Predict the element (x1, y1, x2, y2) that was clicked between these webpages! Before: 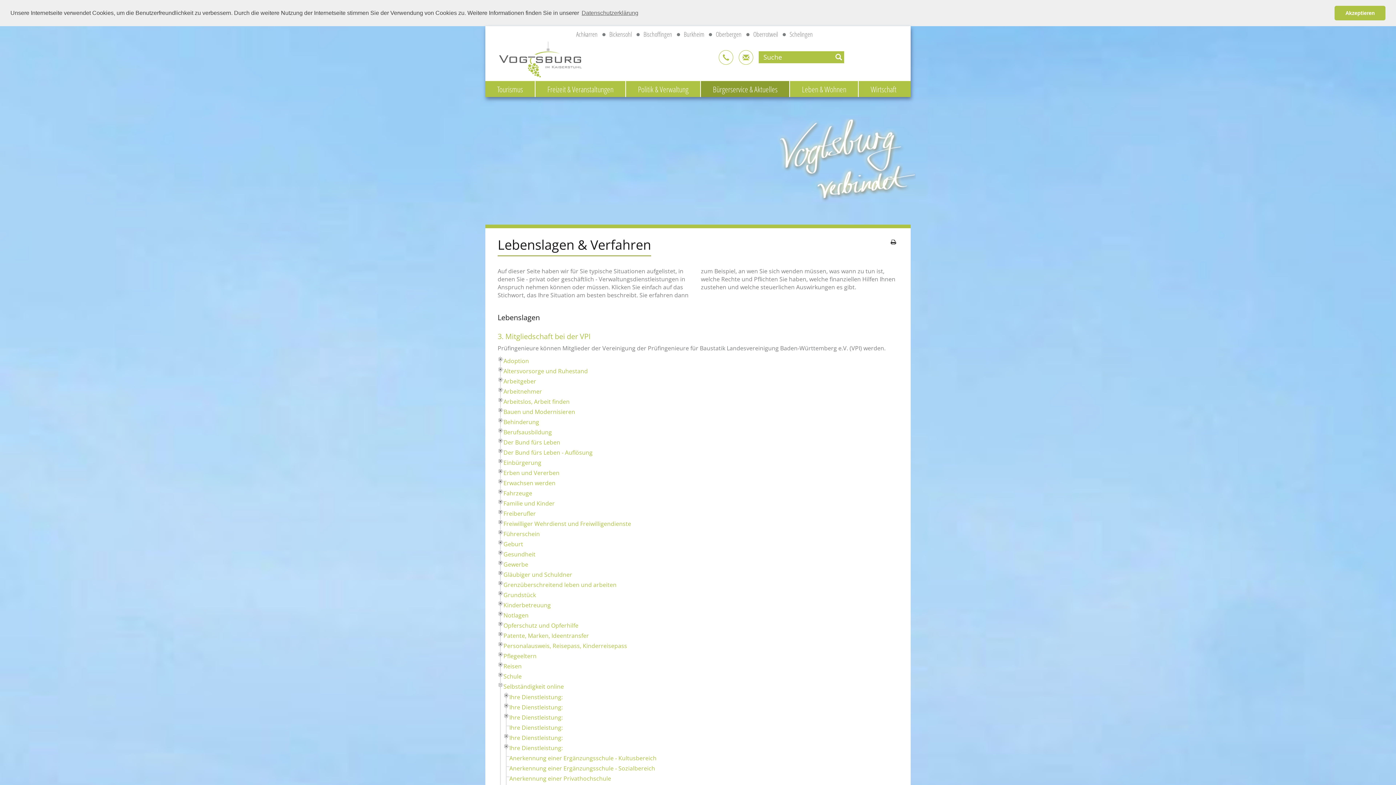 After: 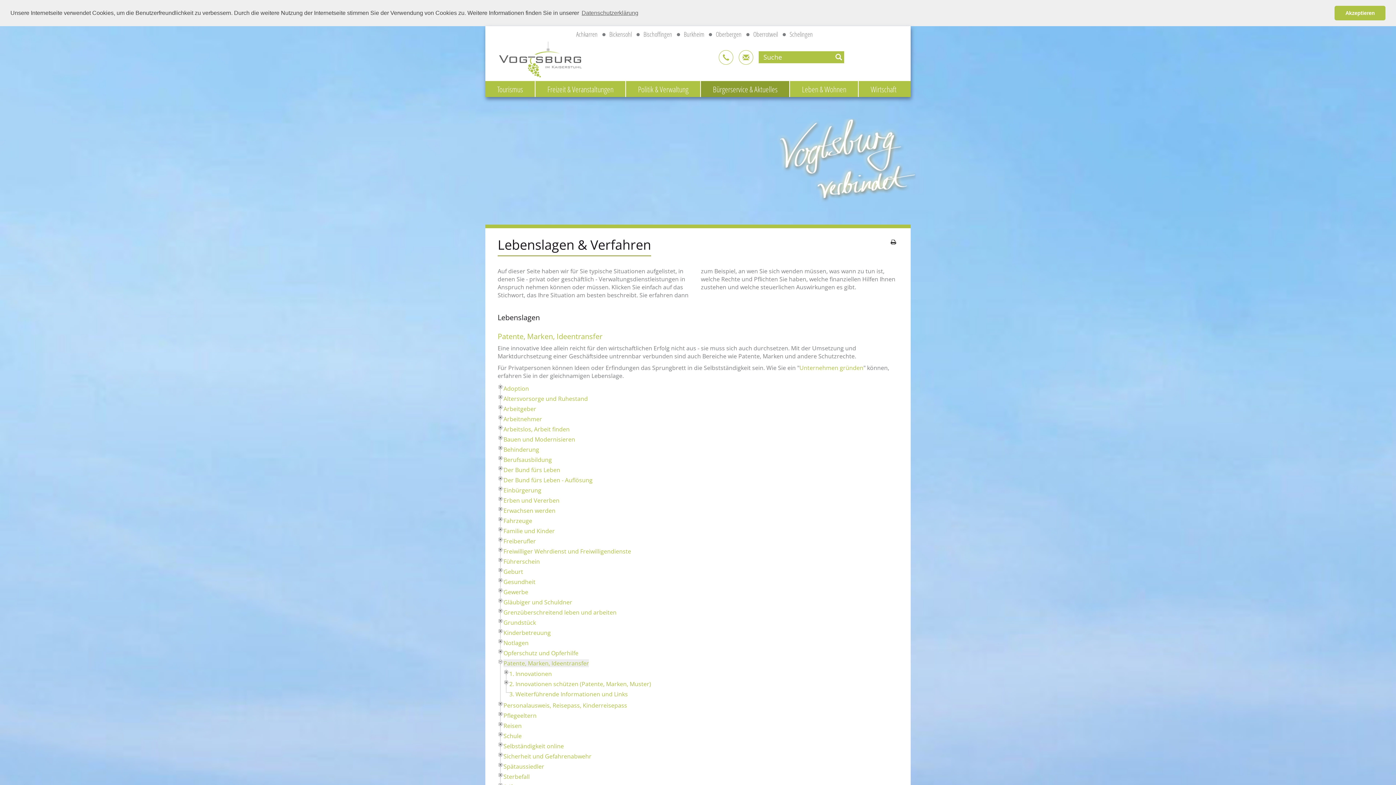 Action: label: Patente, Marken, Ideentransfer bbox: (503, 632, 589, 640)